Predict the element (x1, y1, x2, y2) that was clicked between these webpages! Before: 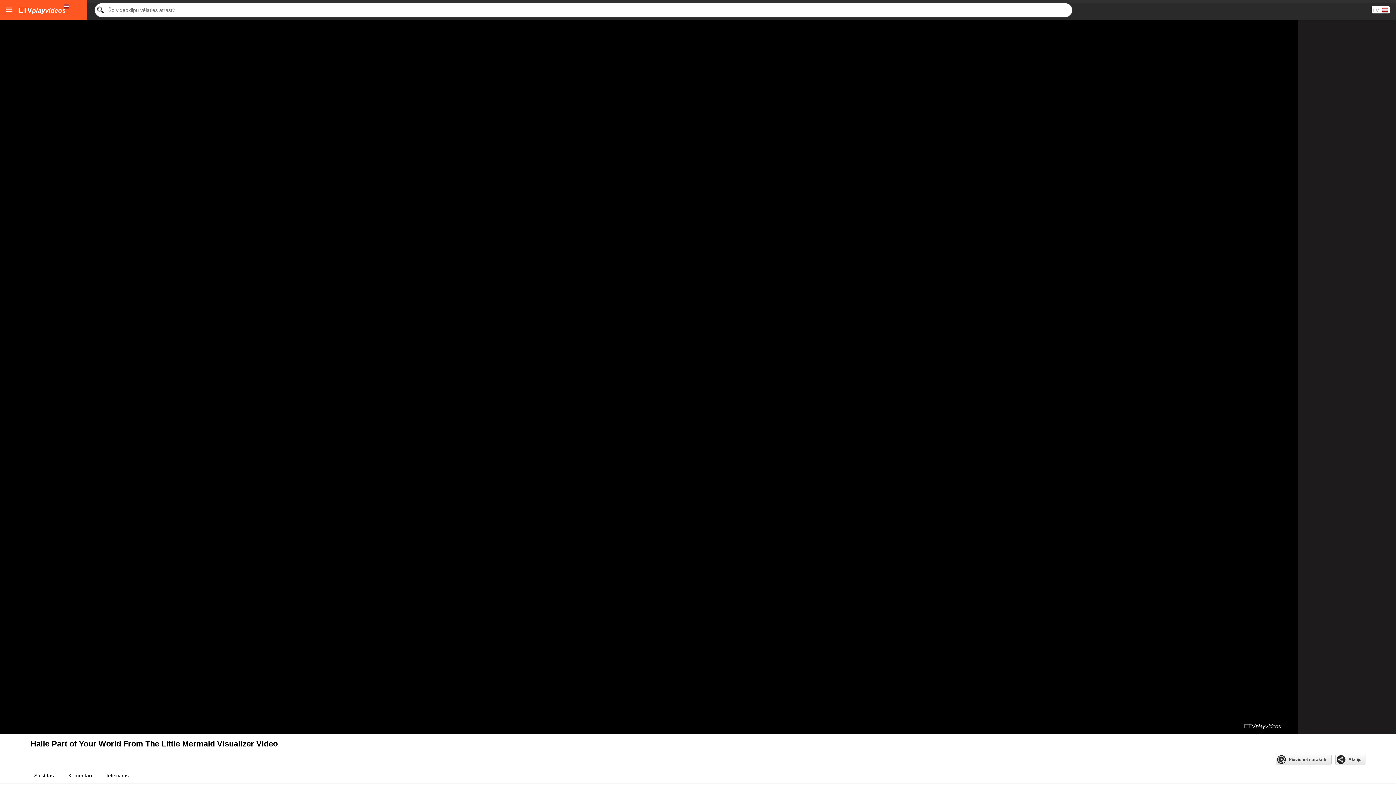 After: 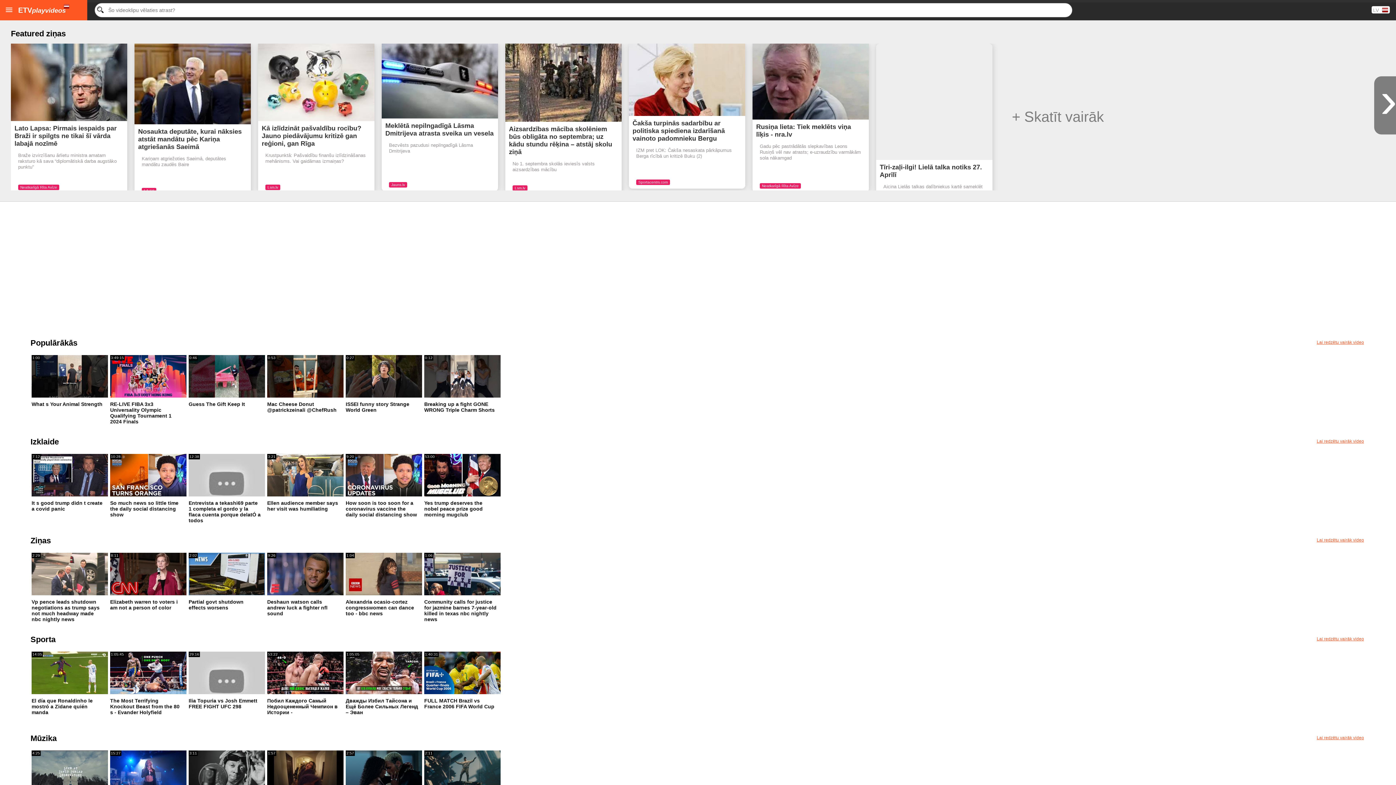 Action: bbox: (18, 2, 65, 17) label: ETVplayvideos